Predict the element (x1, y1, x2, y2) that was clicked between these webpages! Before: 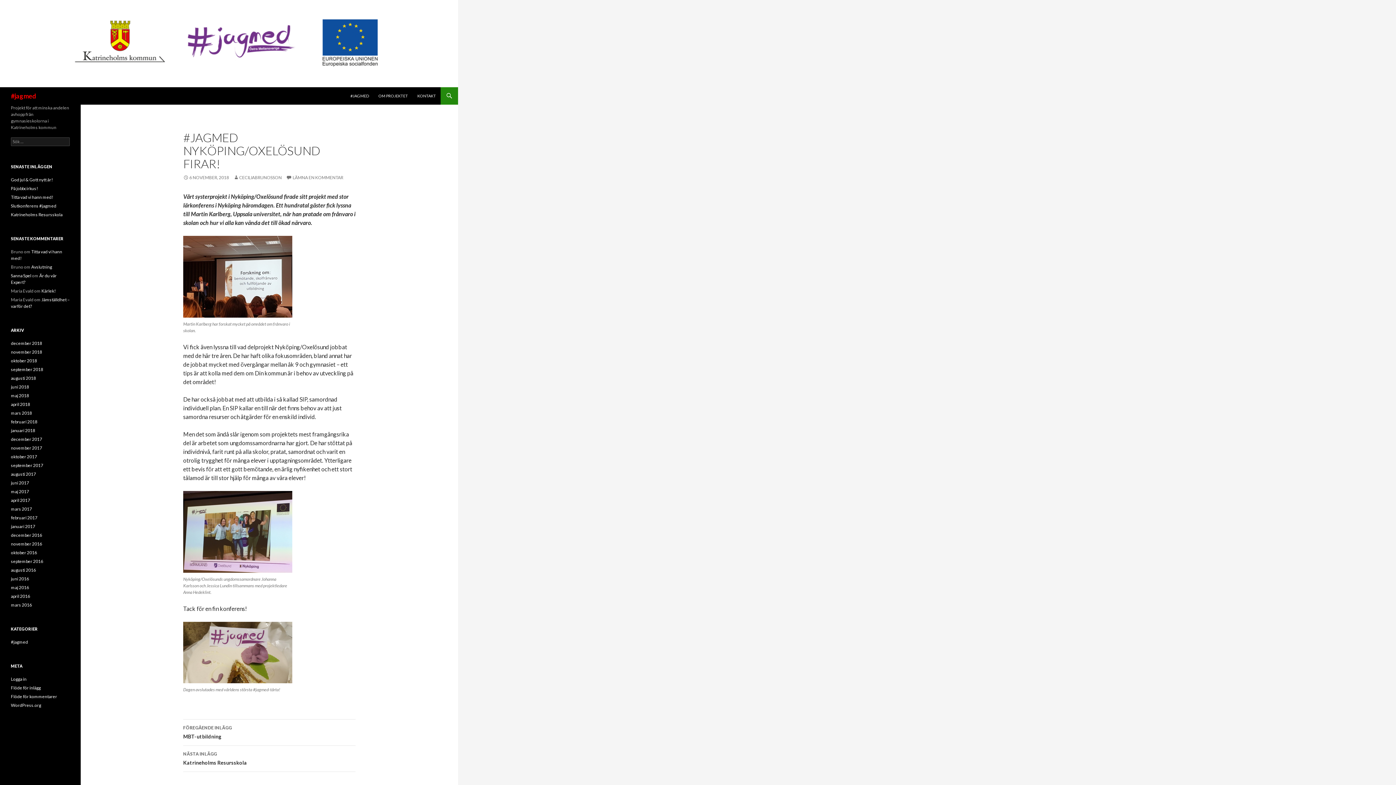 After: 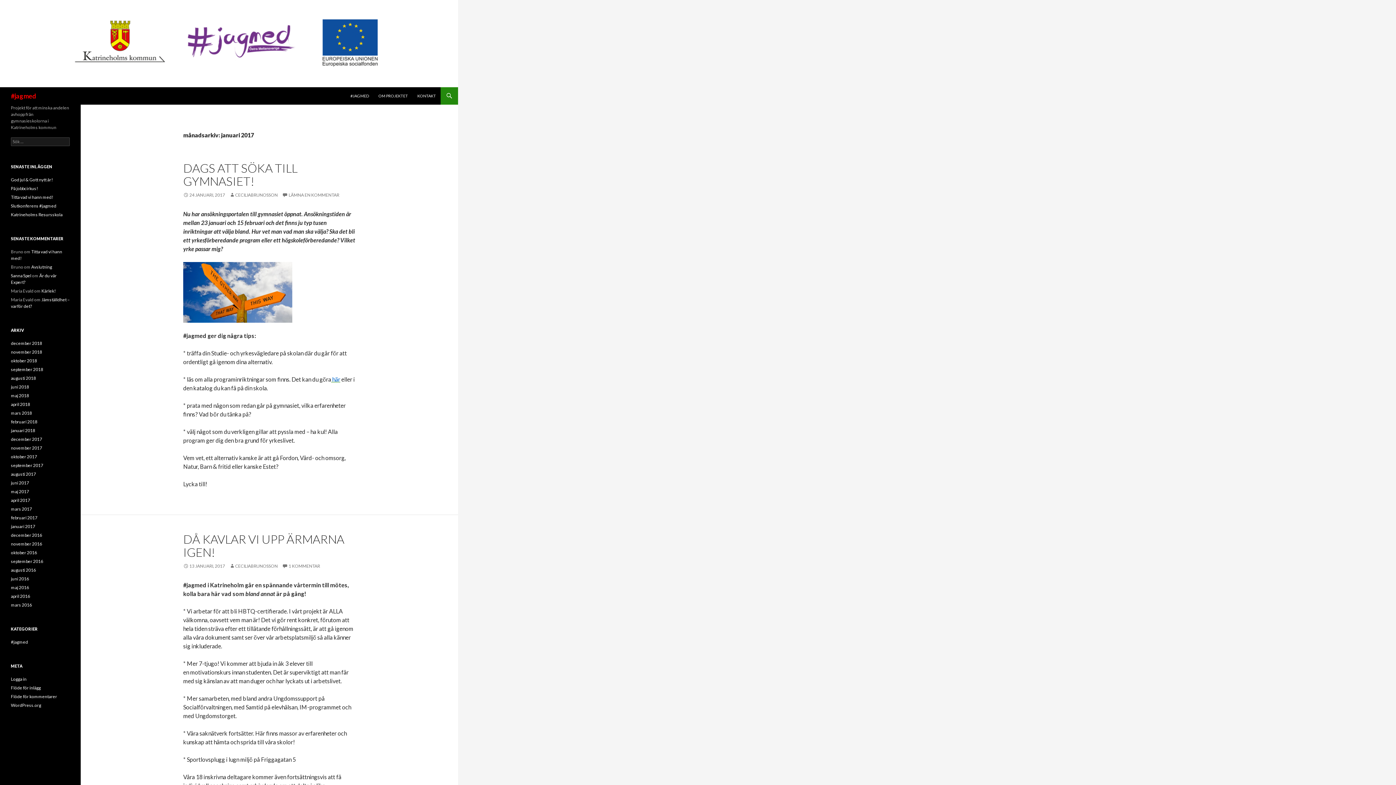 Action: label: januari 2017 bbox: (10, 524, 35, 529)